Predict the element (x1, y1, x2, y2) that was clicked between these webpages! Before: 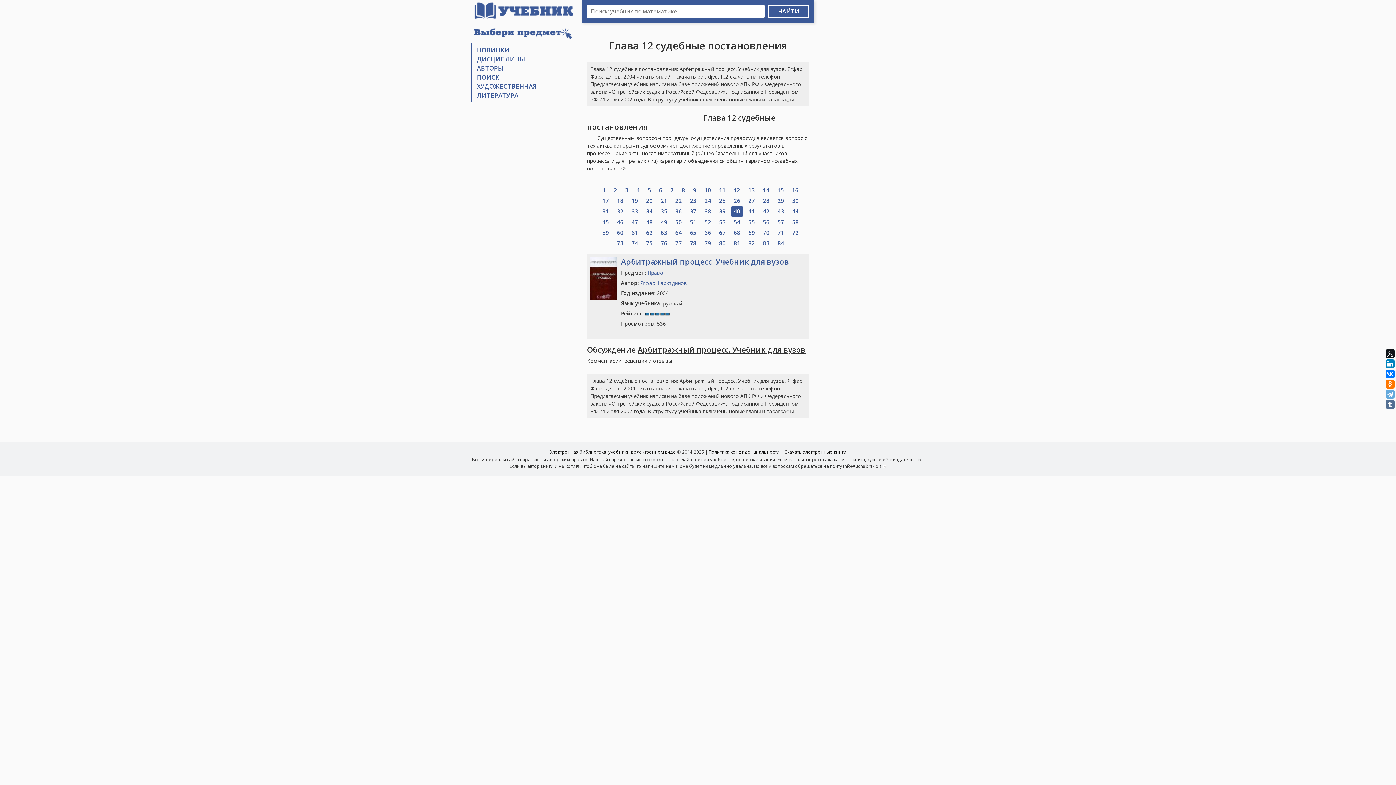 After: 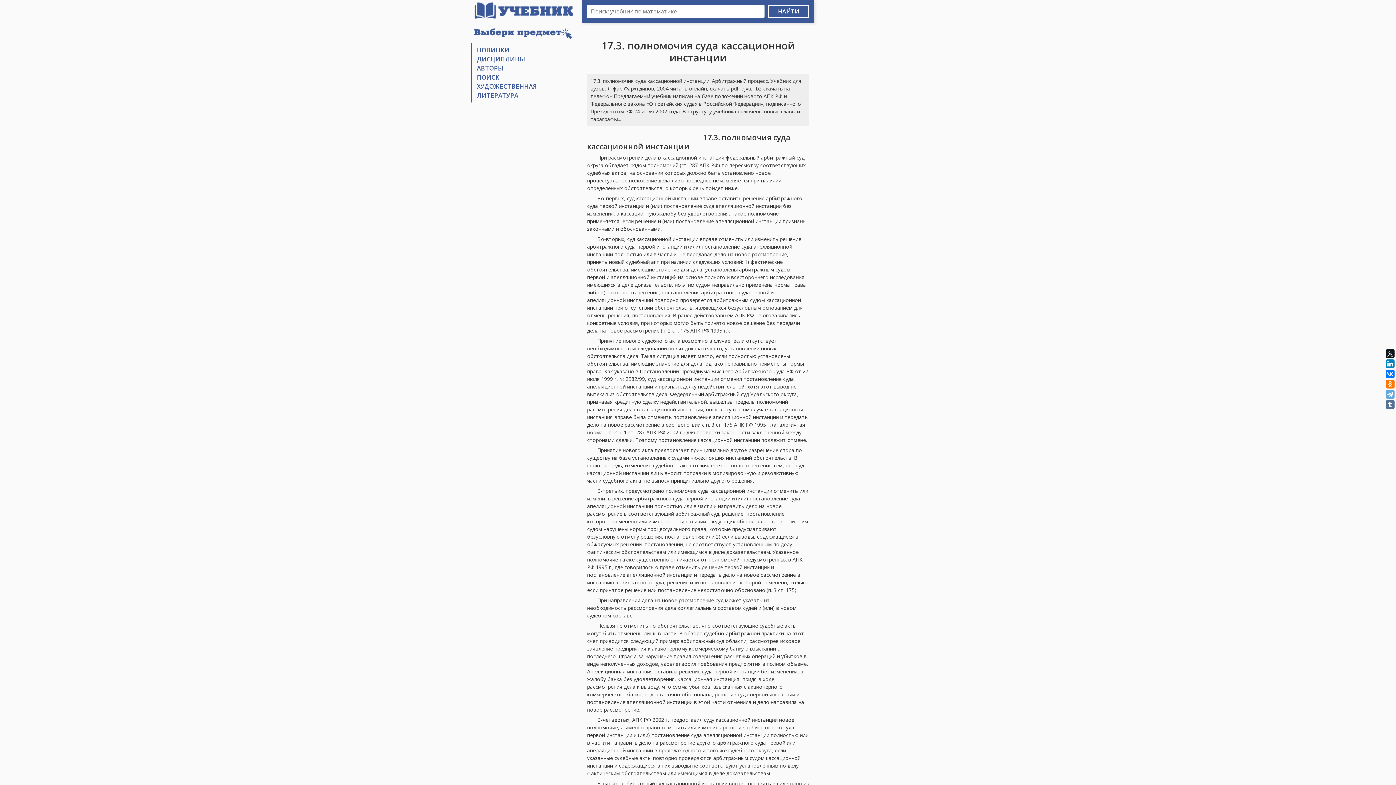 Action: label: 59 bbox: (599, 228, 612, 238)